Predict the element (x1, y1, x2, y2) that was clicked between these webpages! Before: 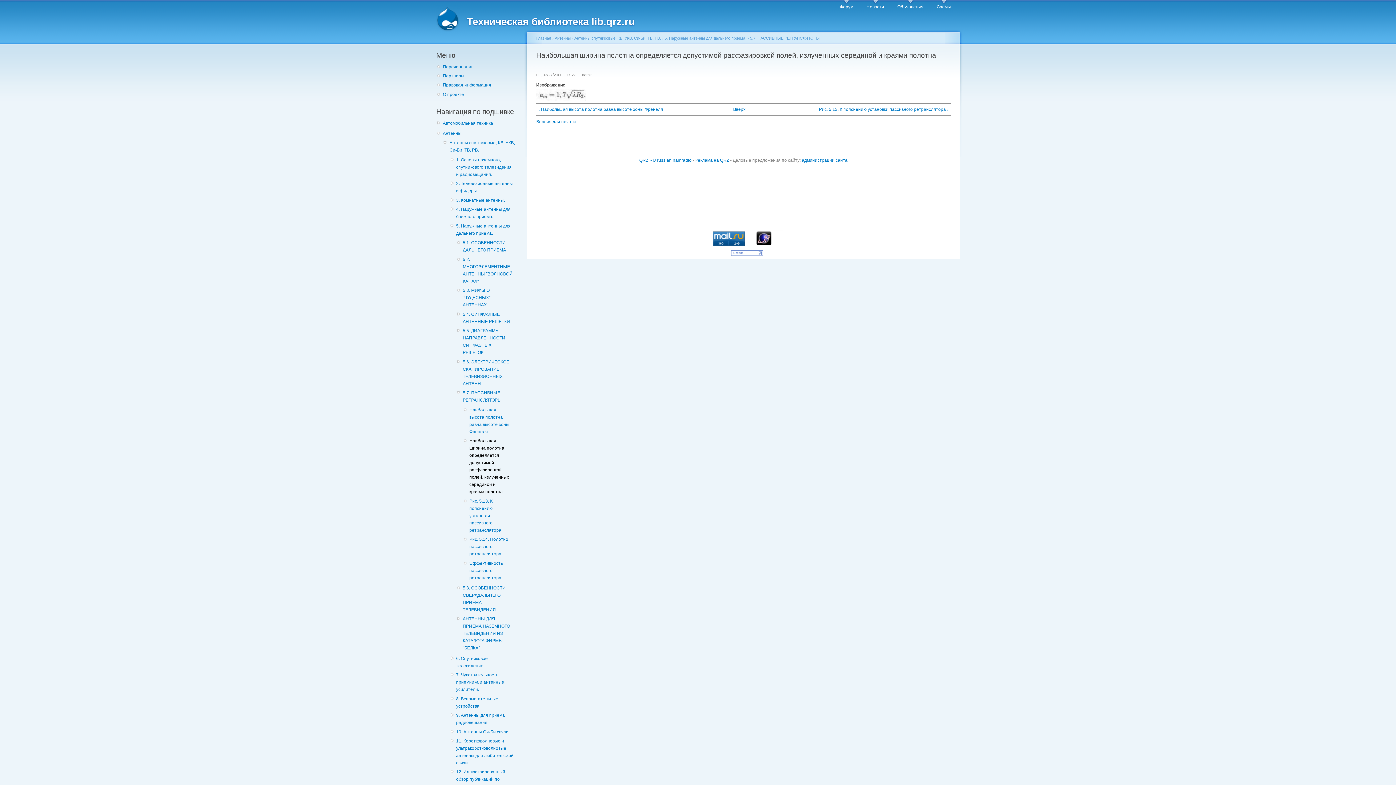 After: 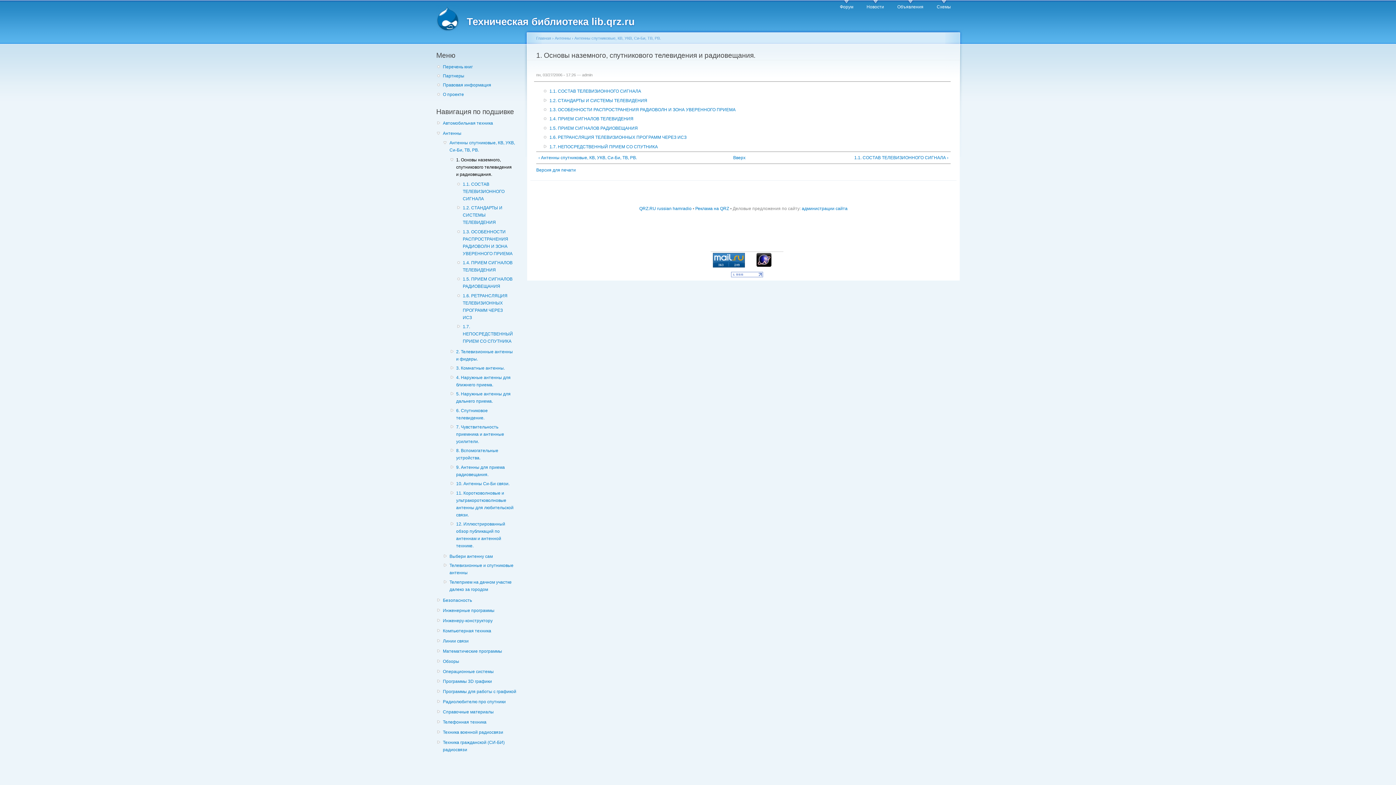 Action: label: 1. Основы наземного, спутникового телевидения и радиовещания. bbox: (456, 156, 515, 178)